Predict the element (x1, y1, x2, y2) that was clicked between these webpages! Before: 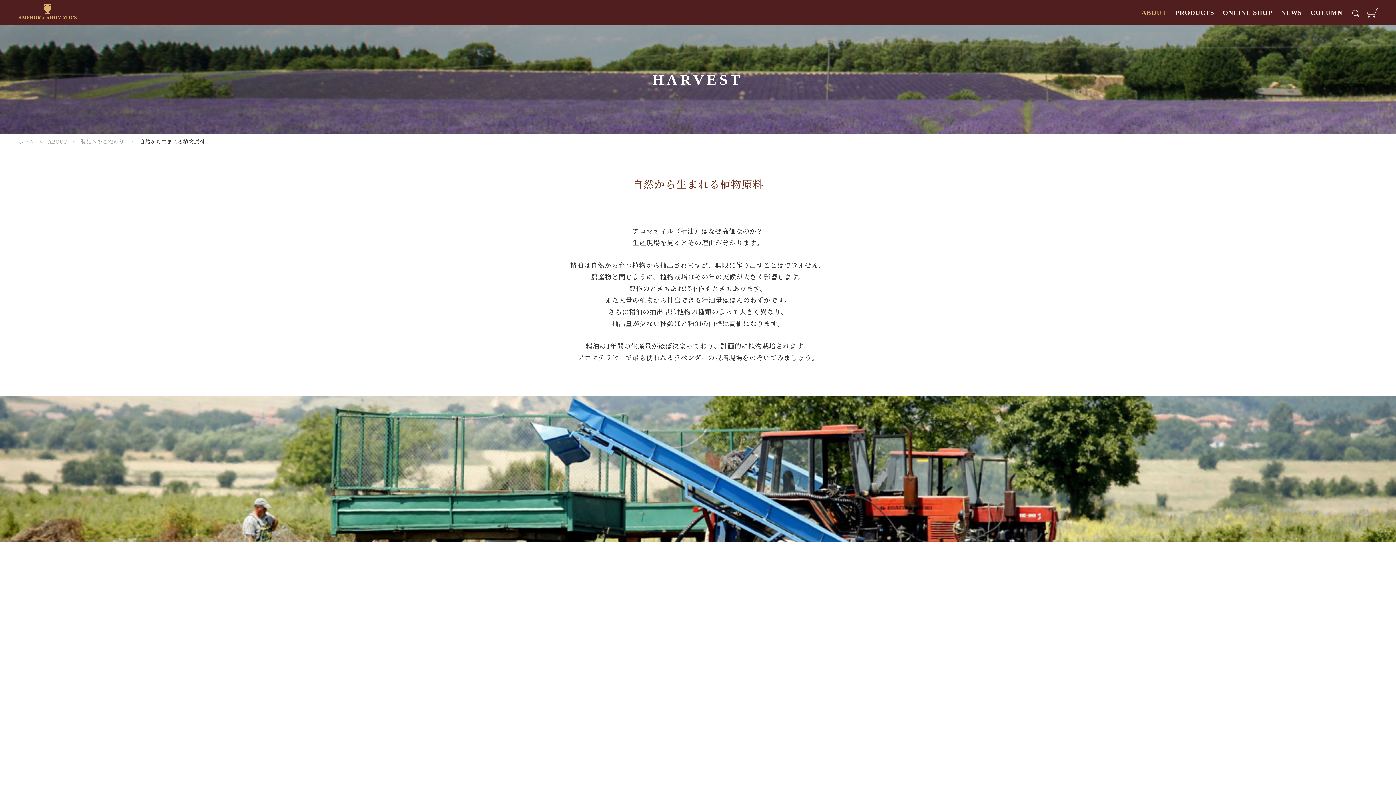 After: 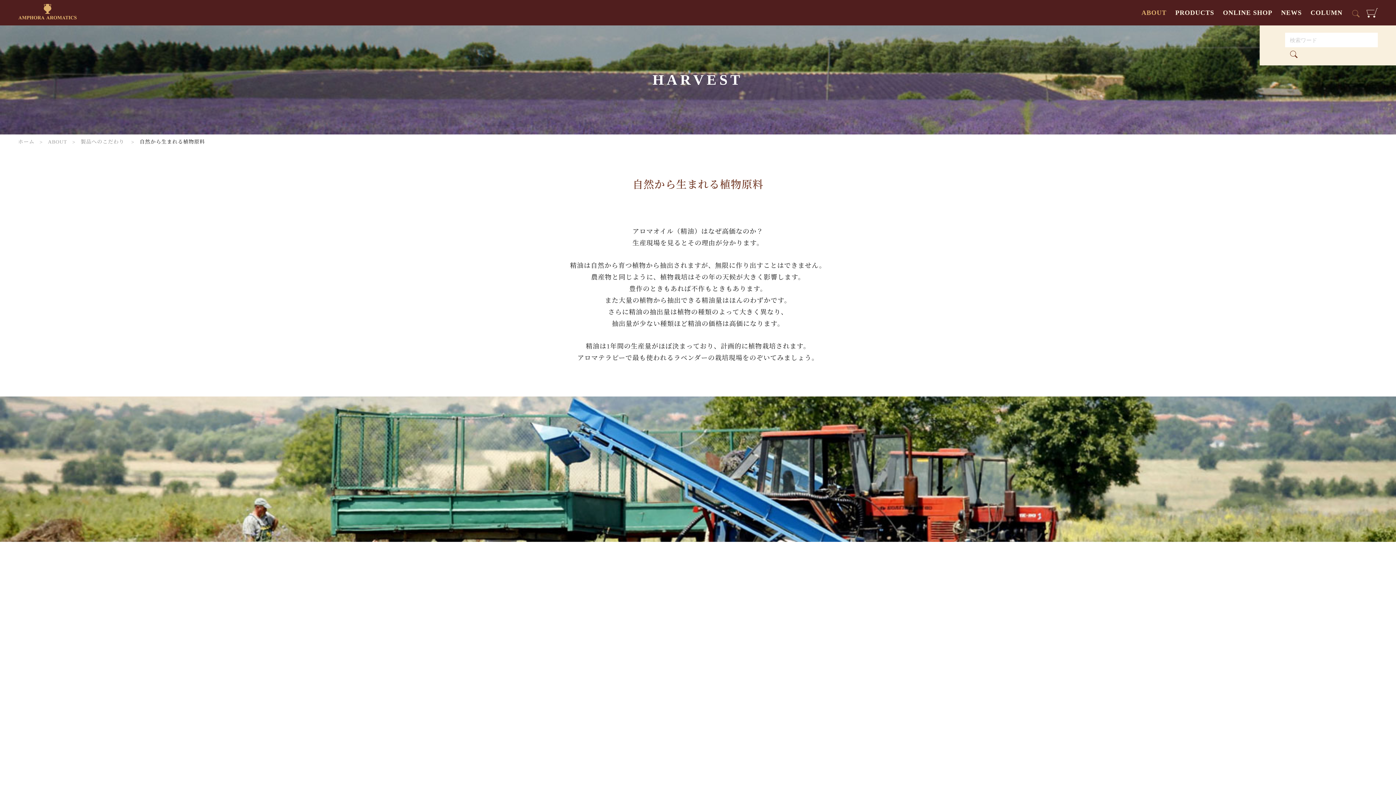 Action: bbox: (1350, 7, 1361, 18)